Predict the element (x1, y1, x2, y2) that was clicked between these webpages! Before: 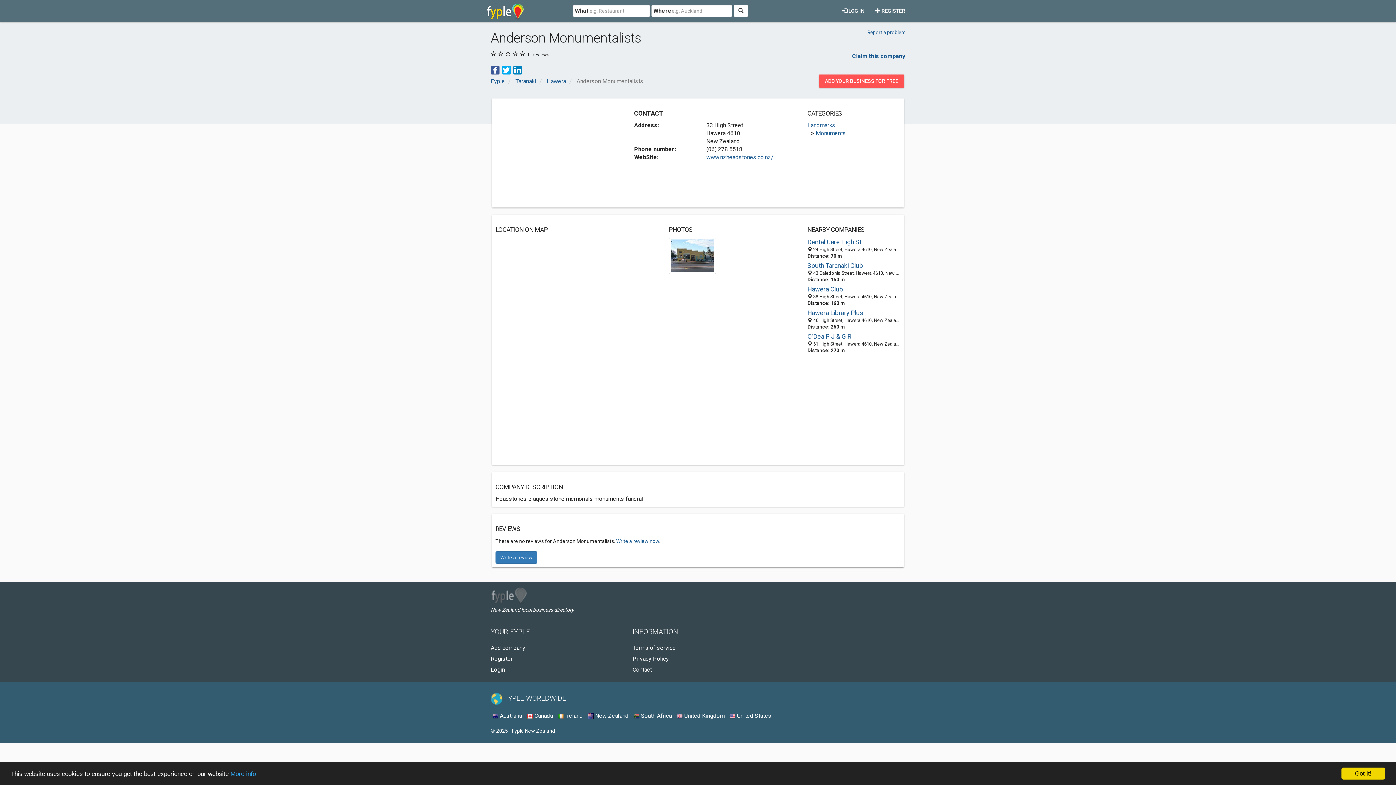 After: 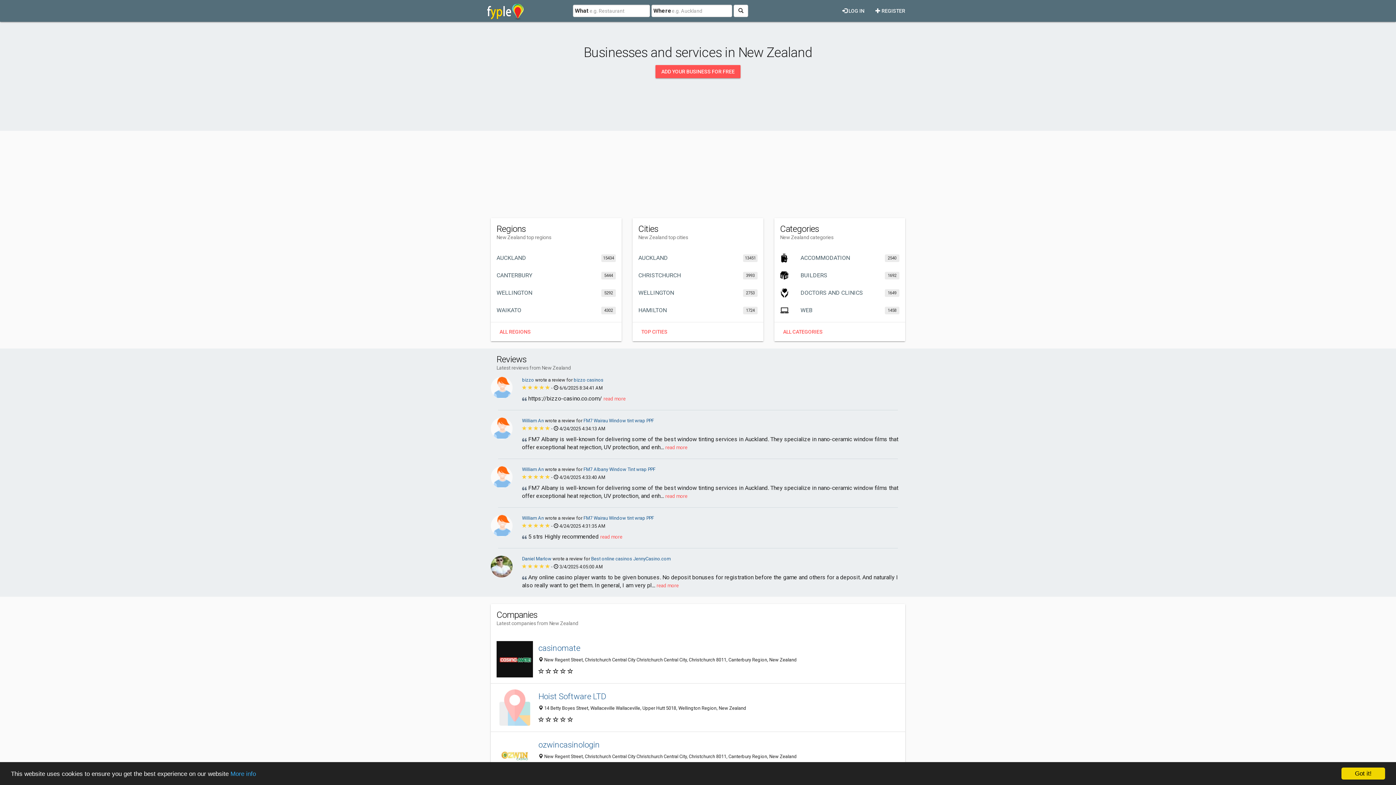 Action: bbox: (490, 77, 505, 84) label: Fyple